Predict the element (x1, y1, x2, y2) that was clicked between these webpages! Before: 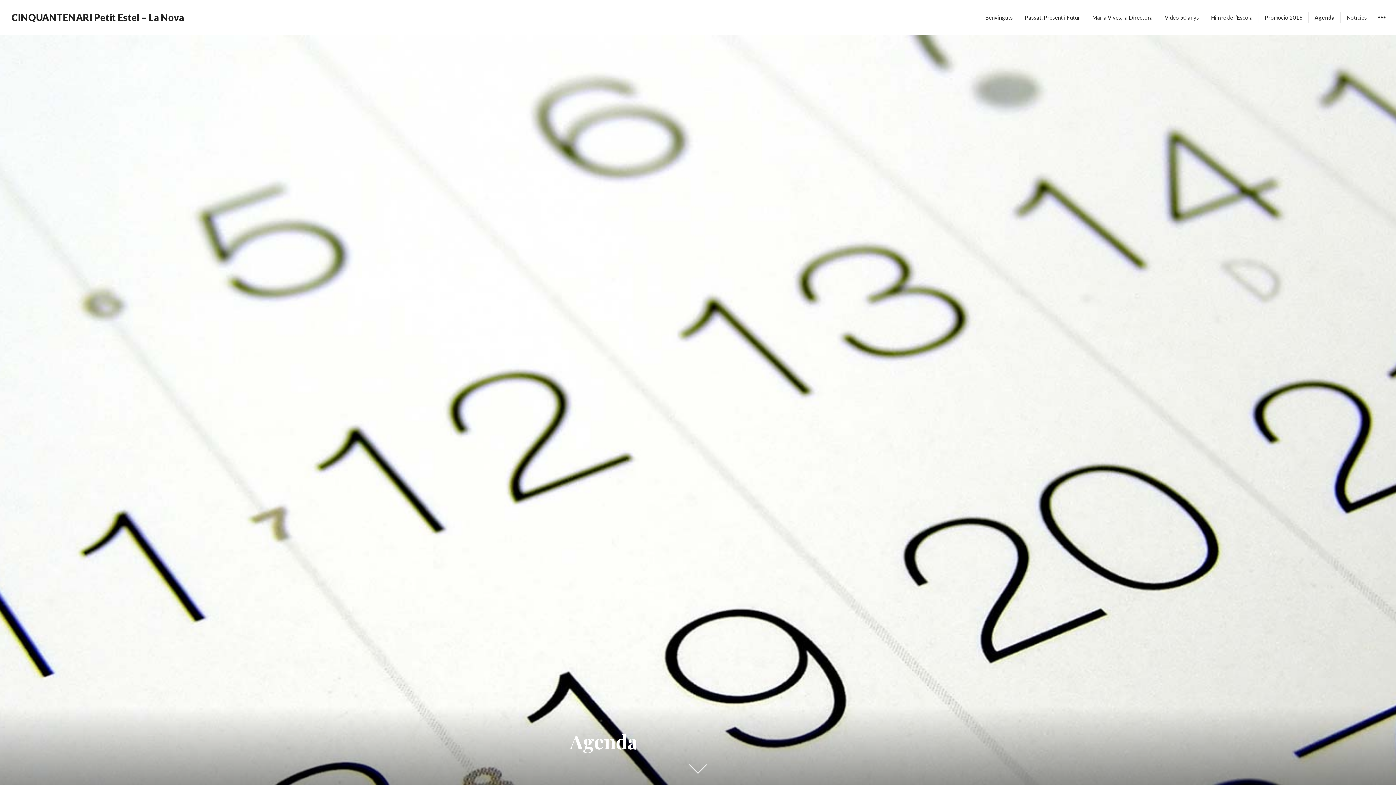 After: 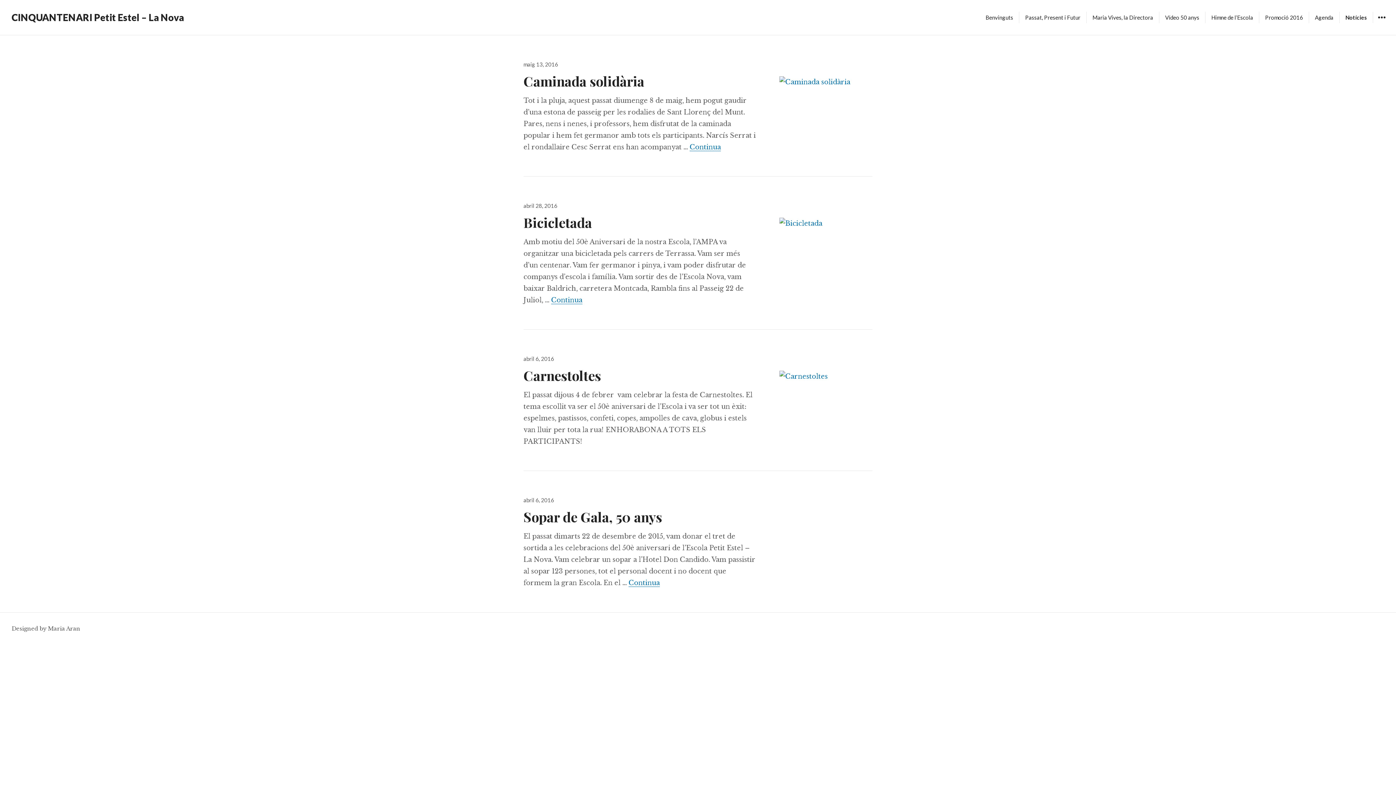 Action: label: Notícies bbox: (1341, 11, 1373, 23)